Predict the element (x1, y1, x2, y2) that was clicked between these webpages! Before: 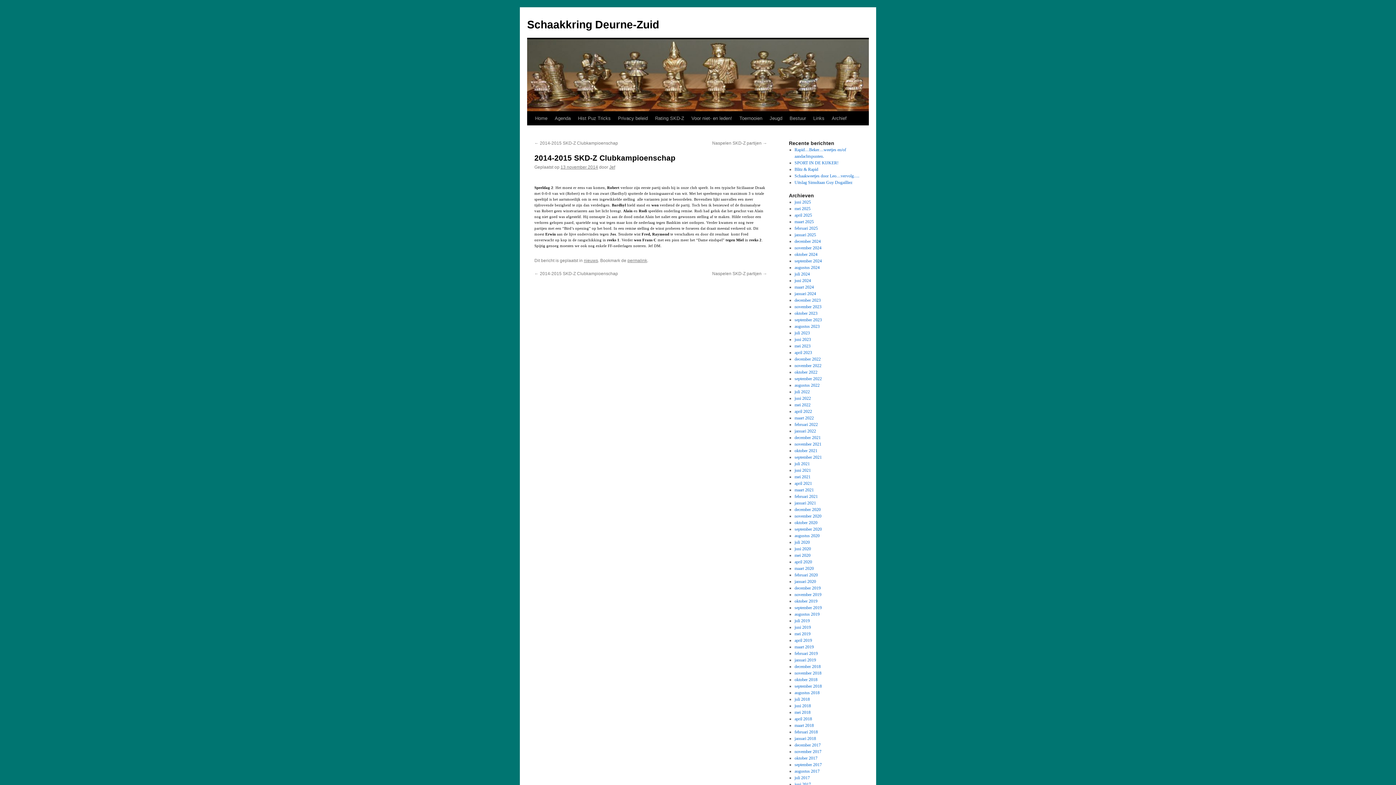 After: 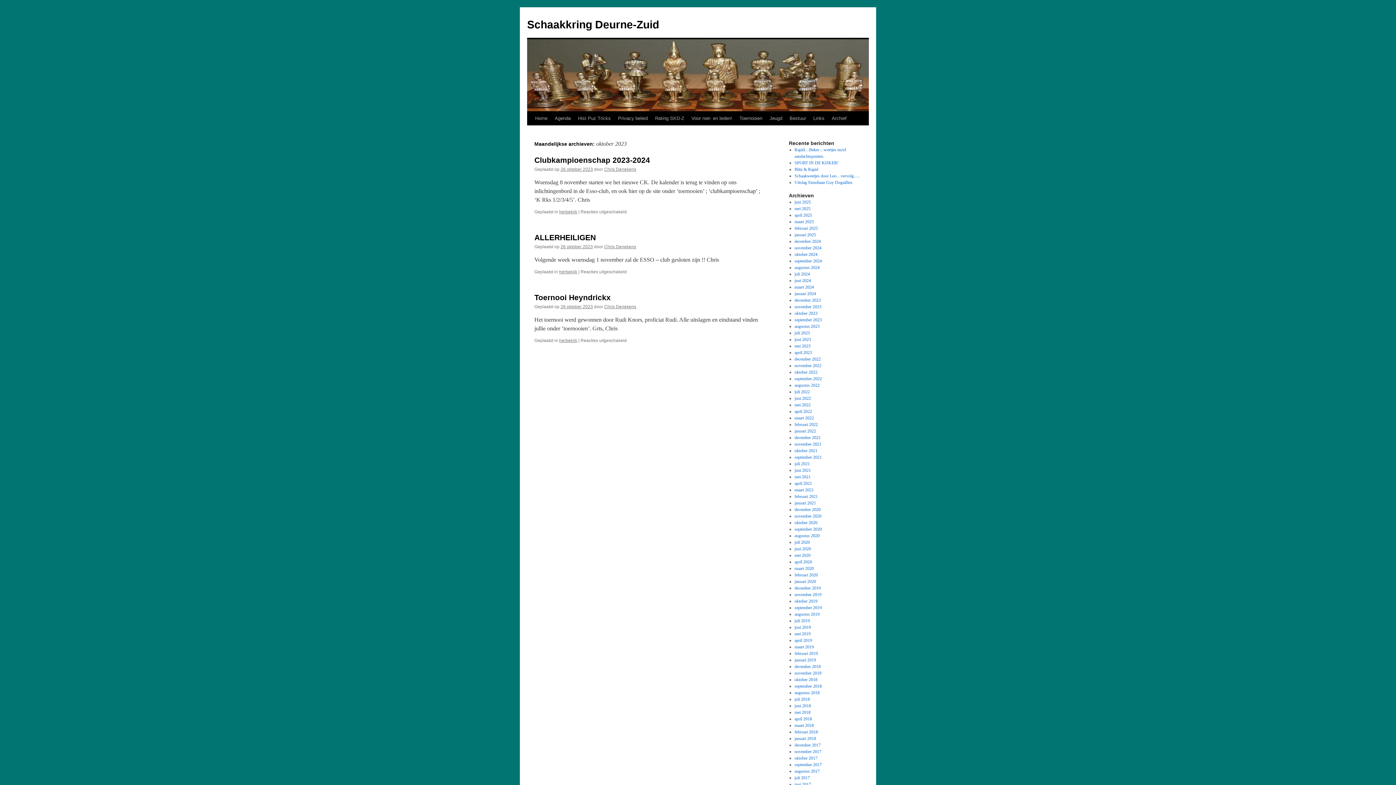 Action: bbox: (794, 310, 817, 316) label: oktober 2023